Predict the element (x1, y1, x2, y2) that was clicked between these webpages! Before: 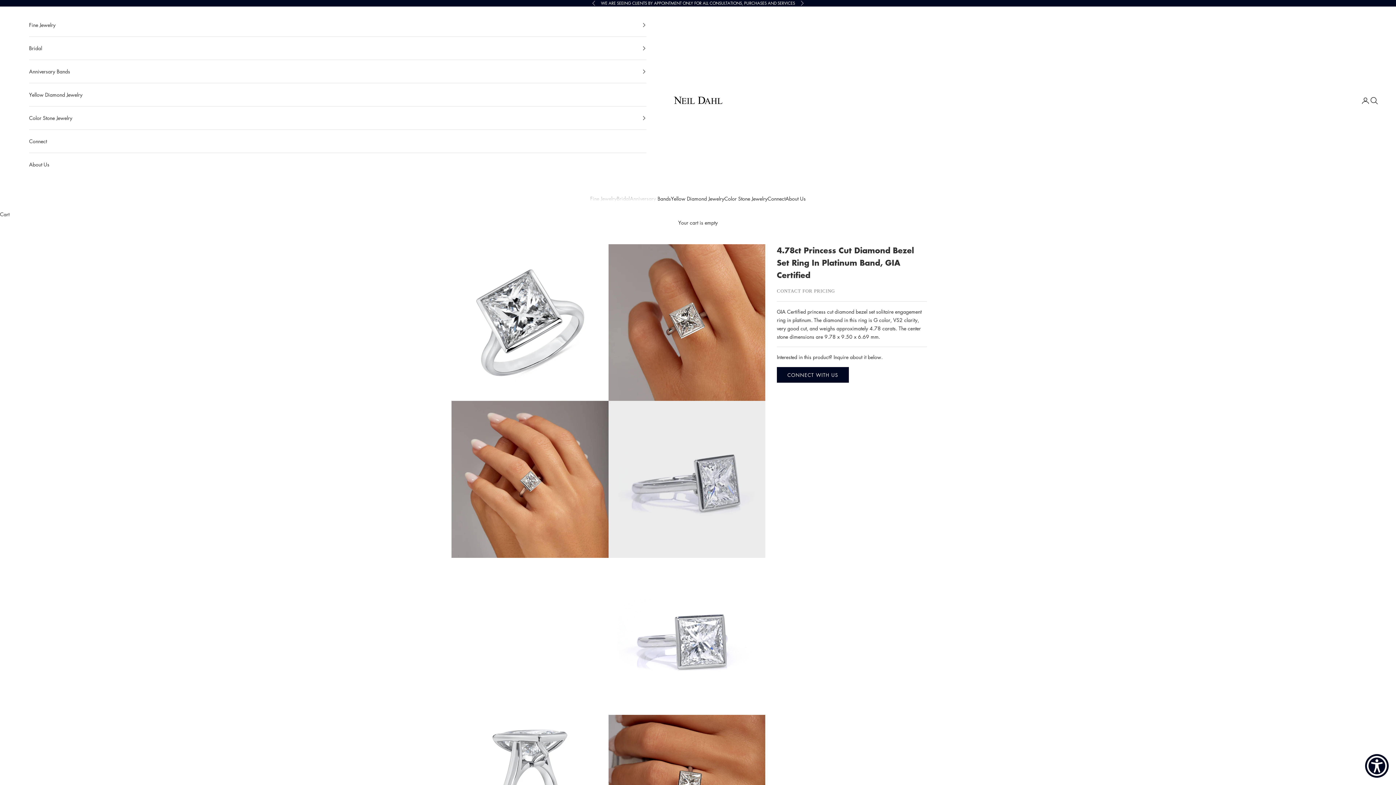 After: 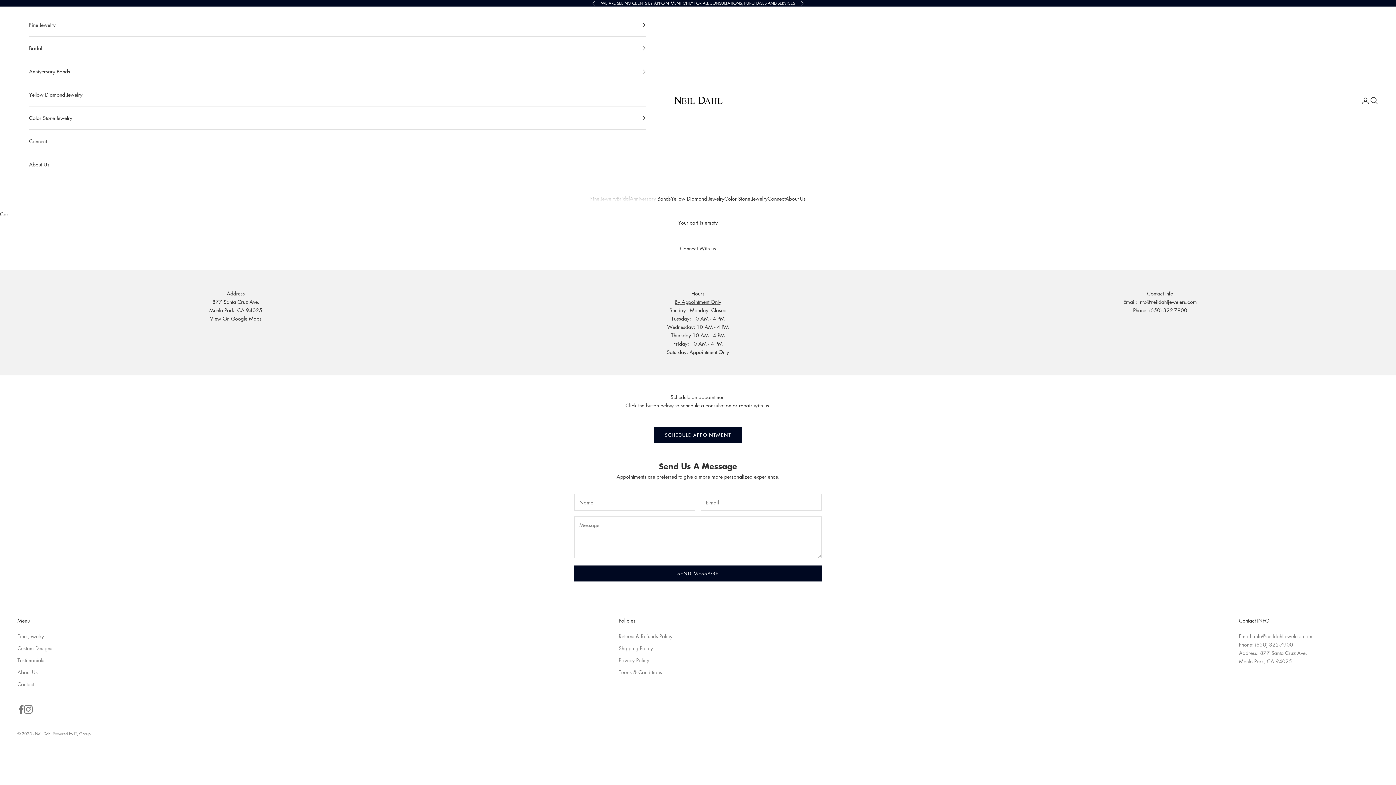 Action: label: CONNECT WITH US bbox: (777, 367, 848, 383)